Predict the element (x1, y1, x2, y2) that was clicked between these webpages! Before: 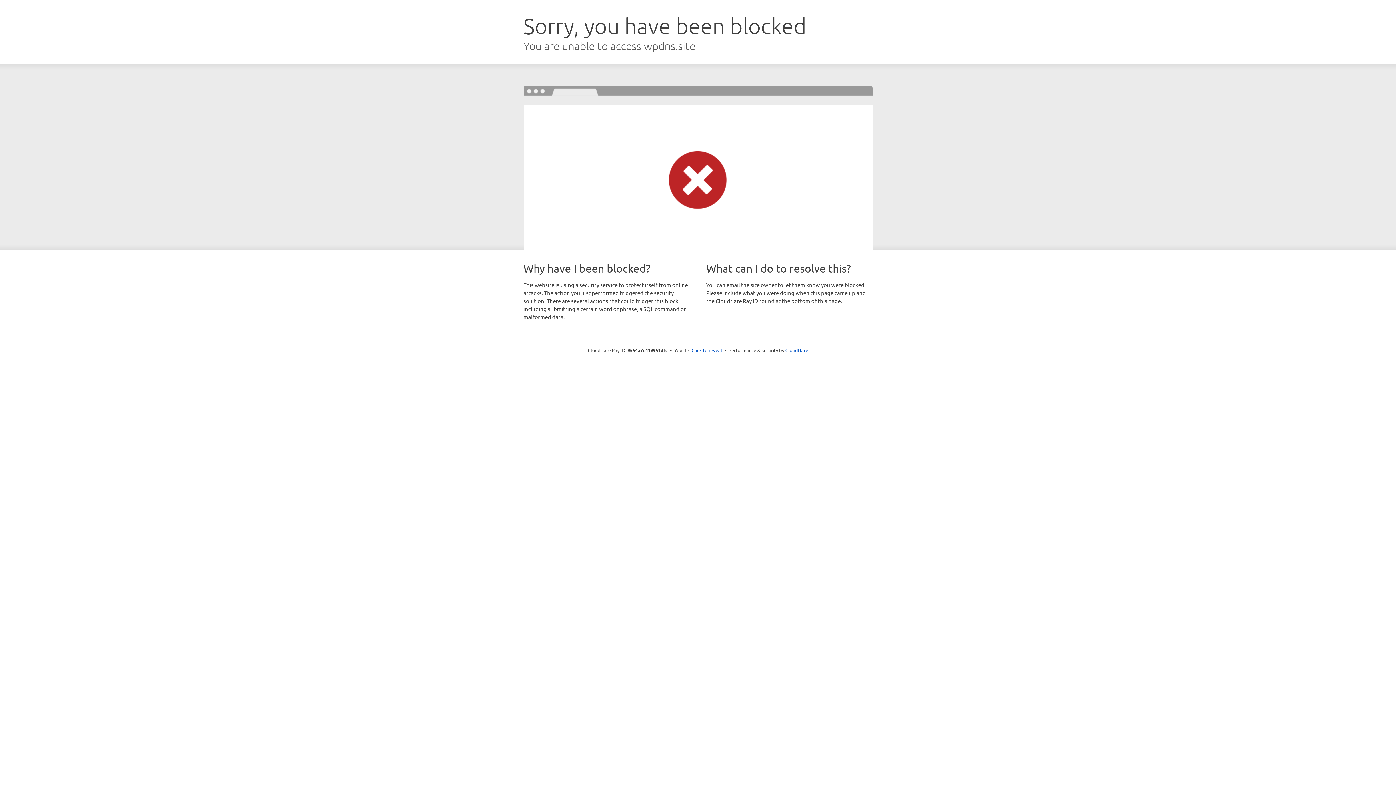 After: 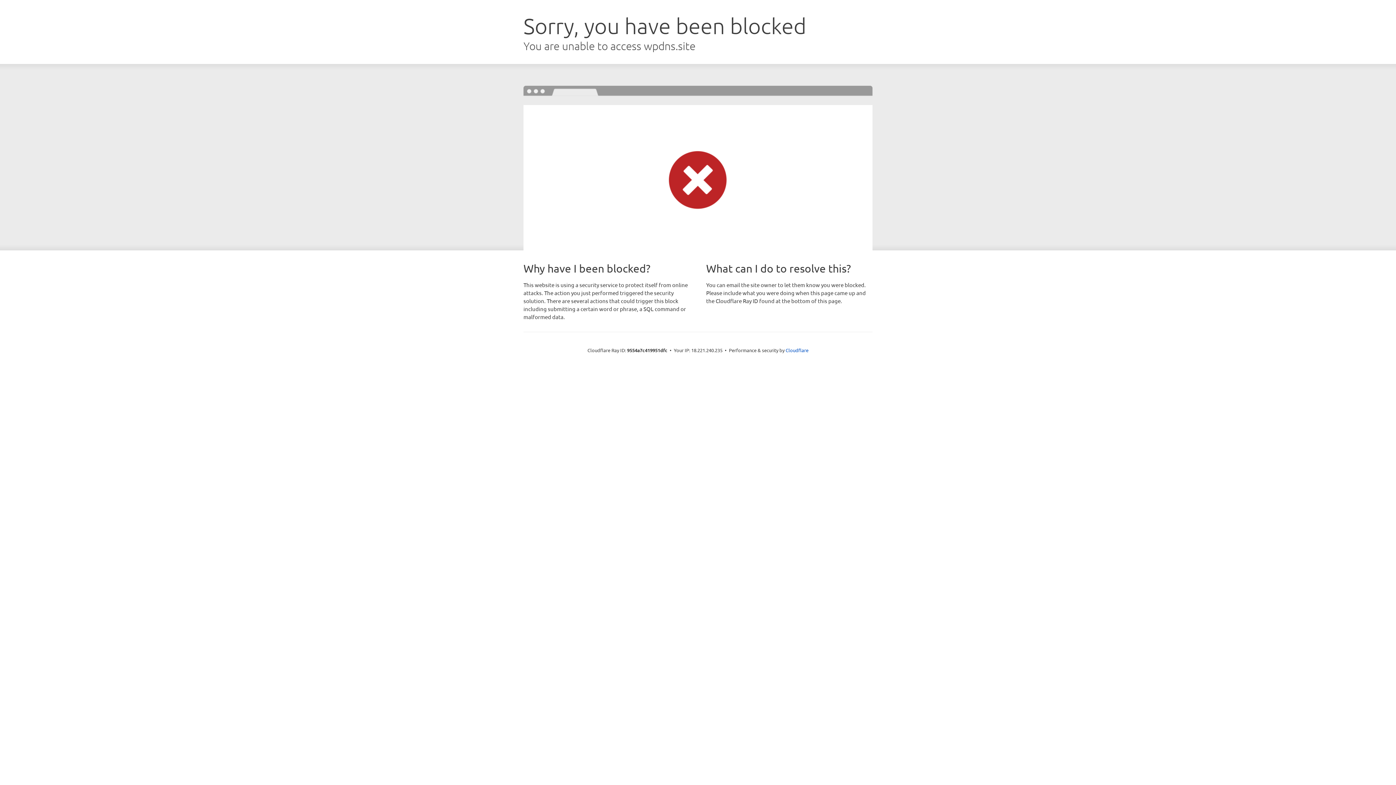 Action: bbox: (691, 346, 722, 353) label: Click to reveal